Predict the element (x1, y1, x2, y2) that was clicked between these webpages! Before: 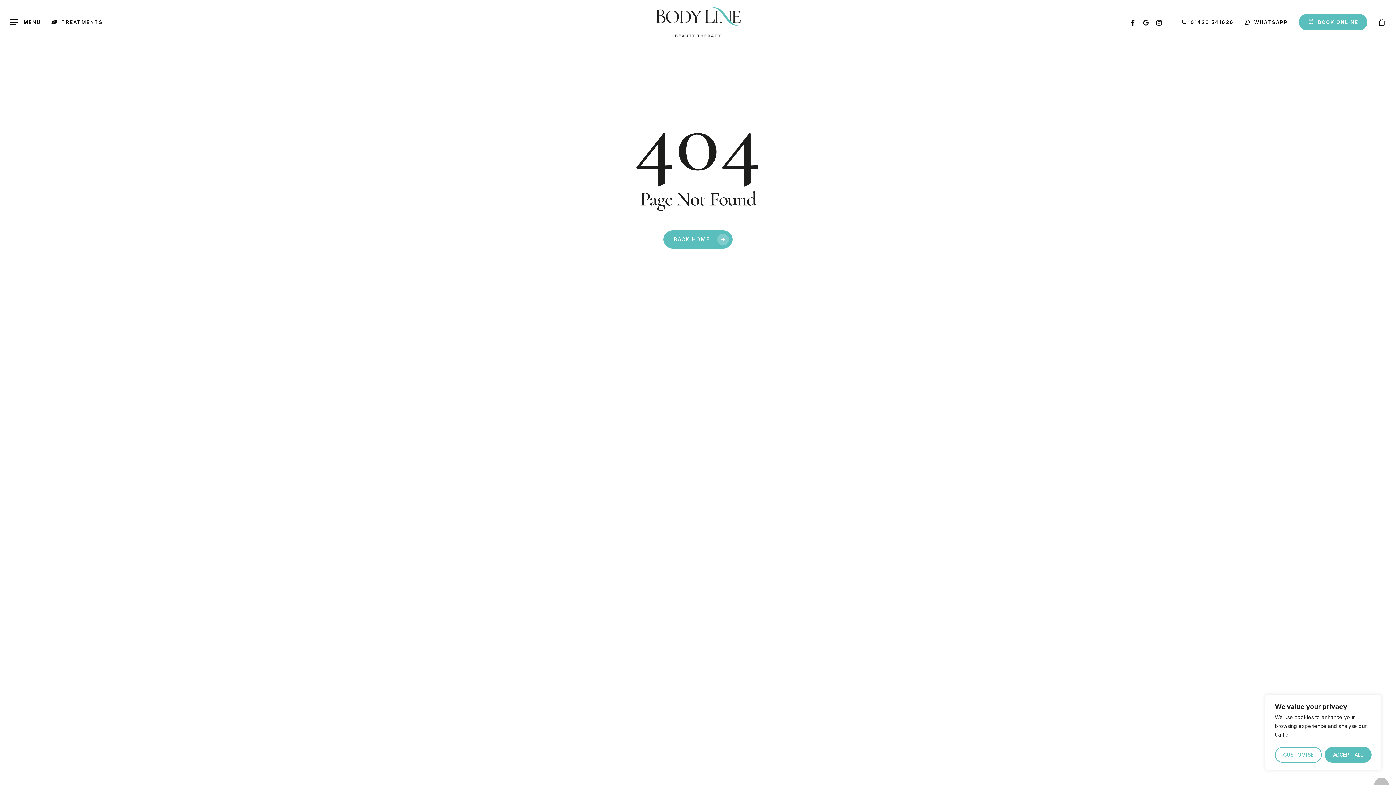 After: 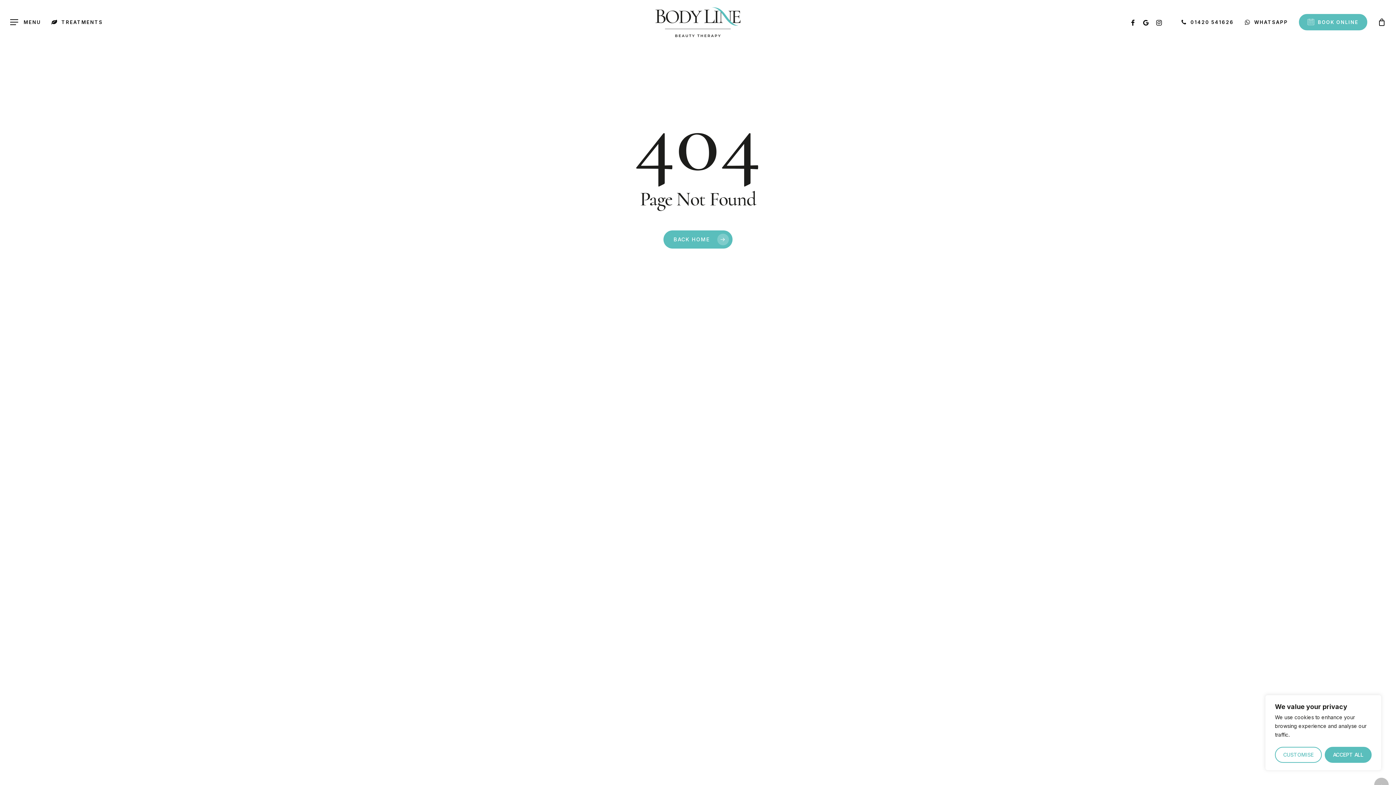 Action: bbox: (1126, 17, 1140, 26) label: FACEBOOK